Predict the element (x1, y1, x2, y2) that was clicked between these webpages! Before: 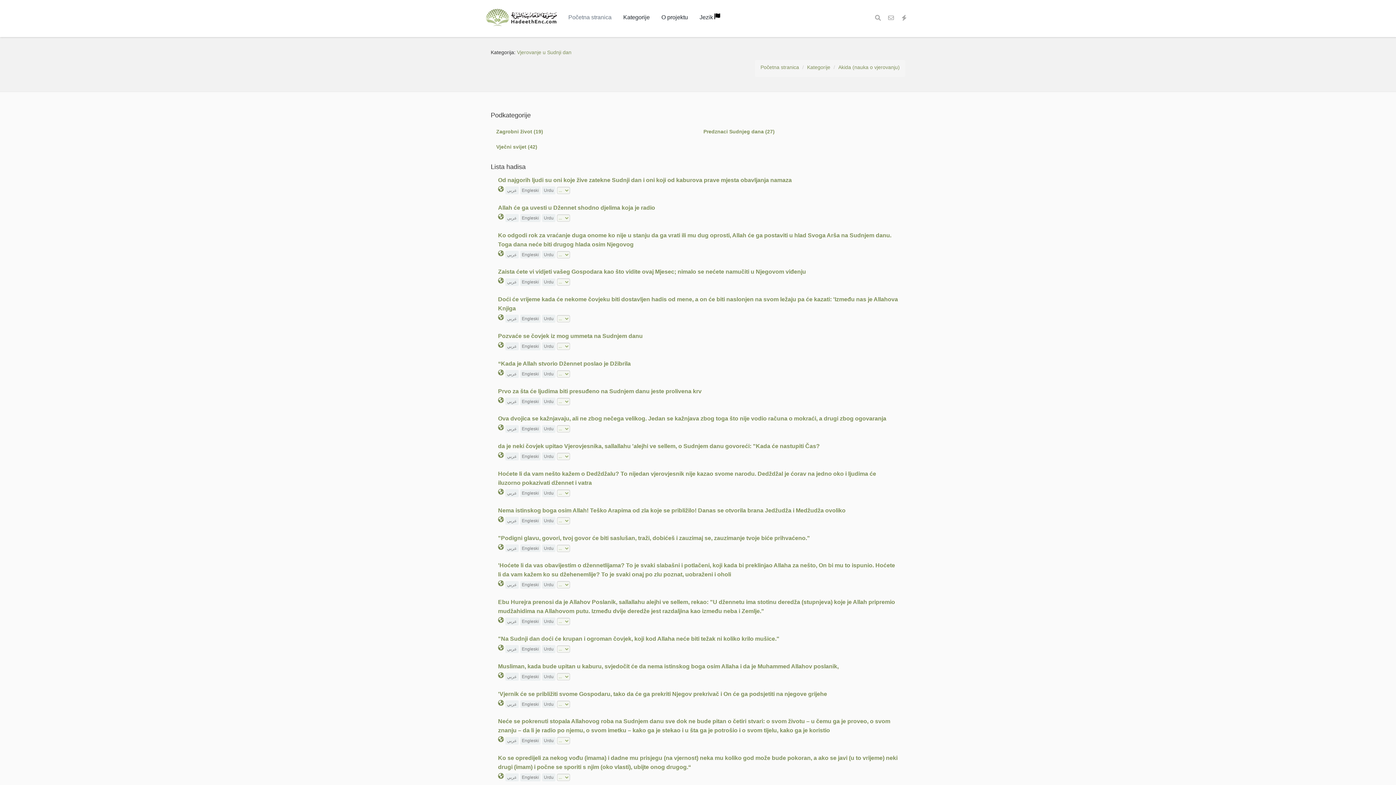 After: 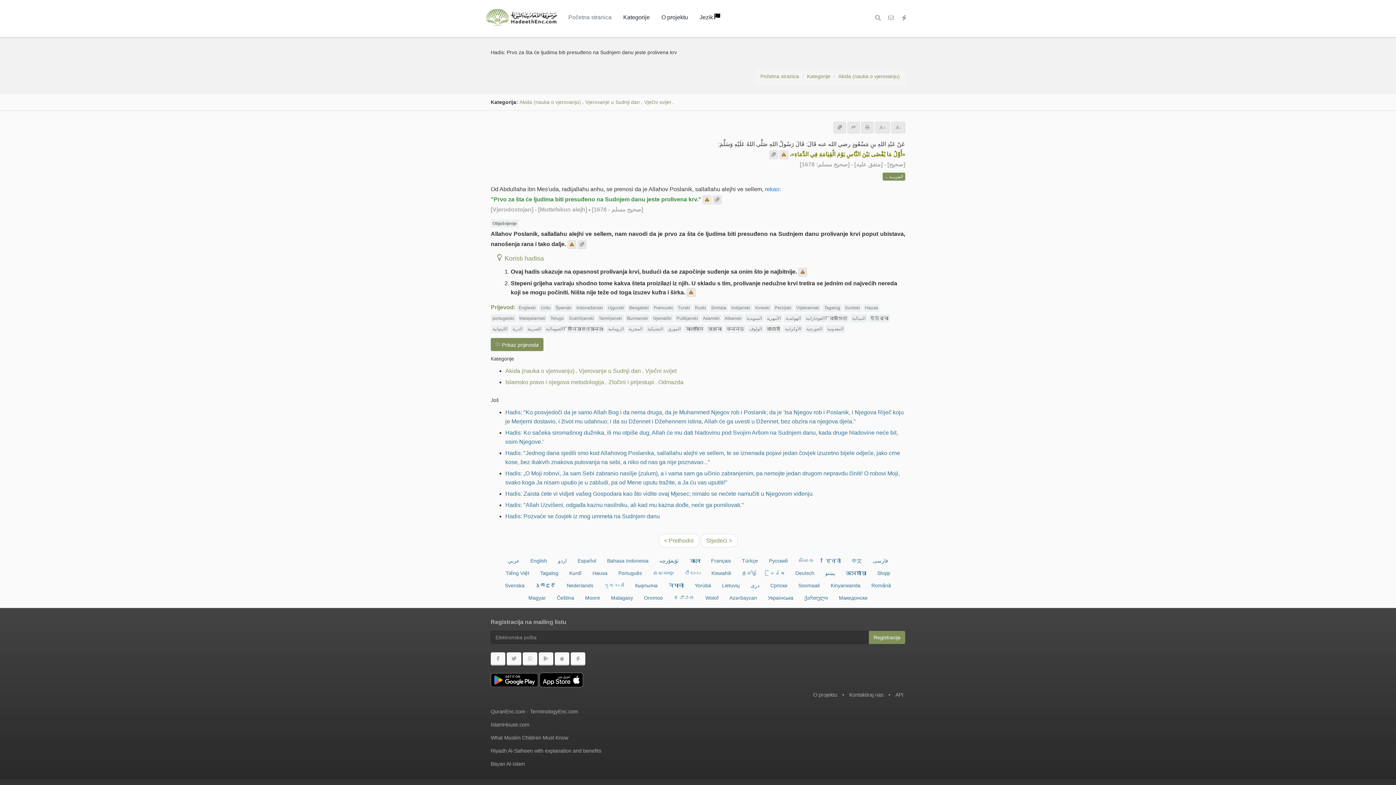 Action: label: Prvo za šta će ljudima biti presuđeno na Sudnjem danu jeste prolivena krv bbox: (498, 388, 701, 394)